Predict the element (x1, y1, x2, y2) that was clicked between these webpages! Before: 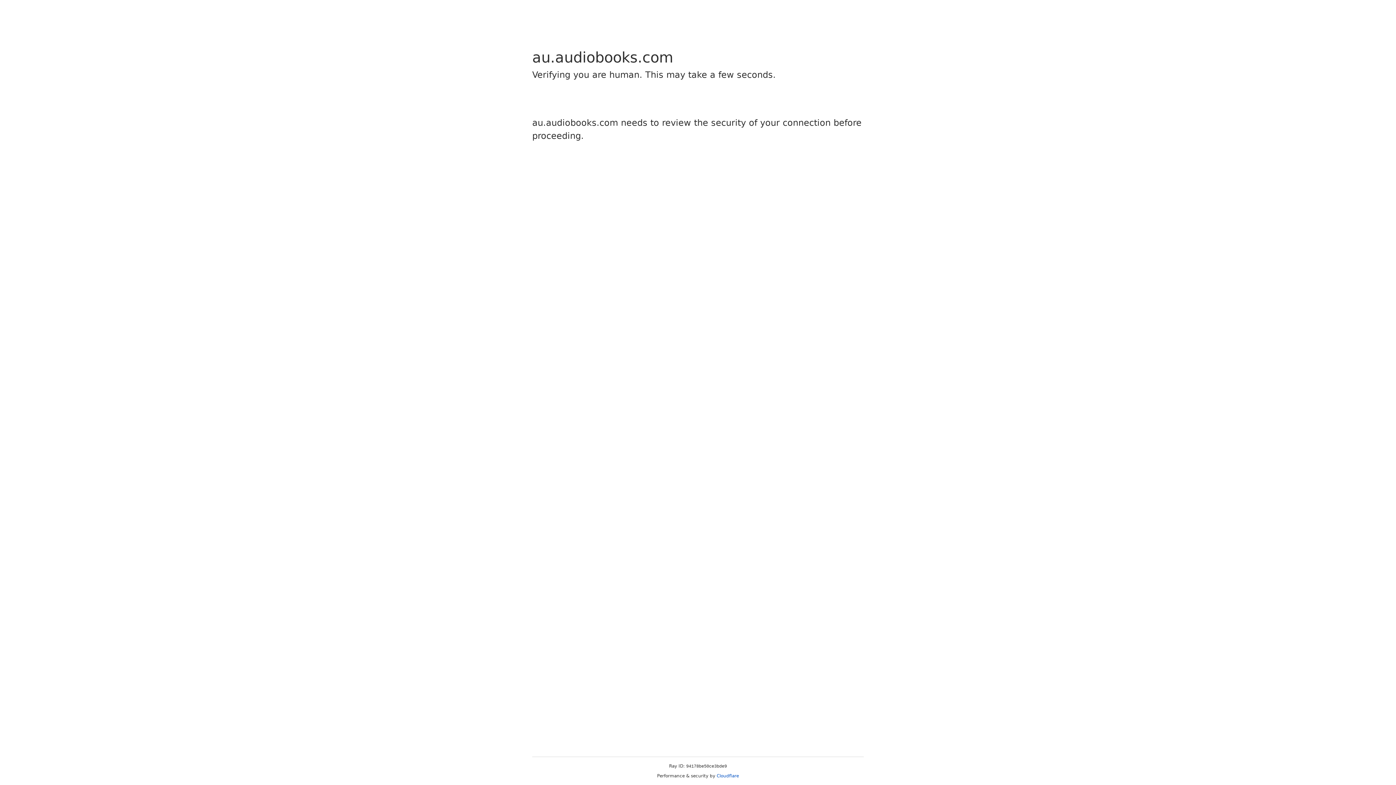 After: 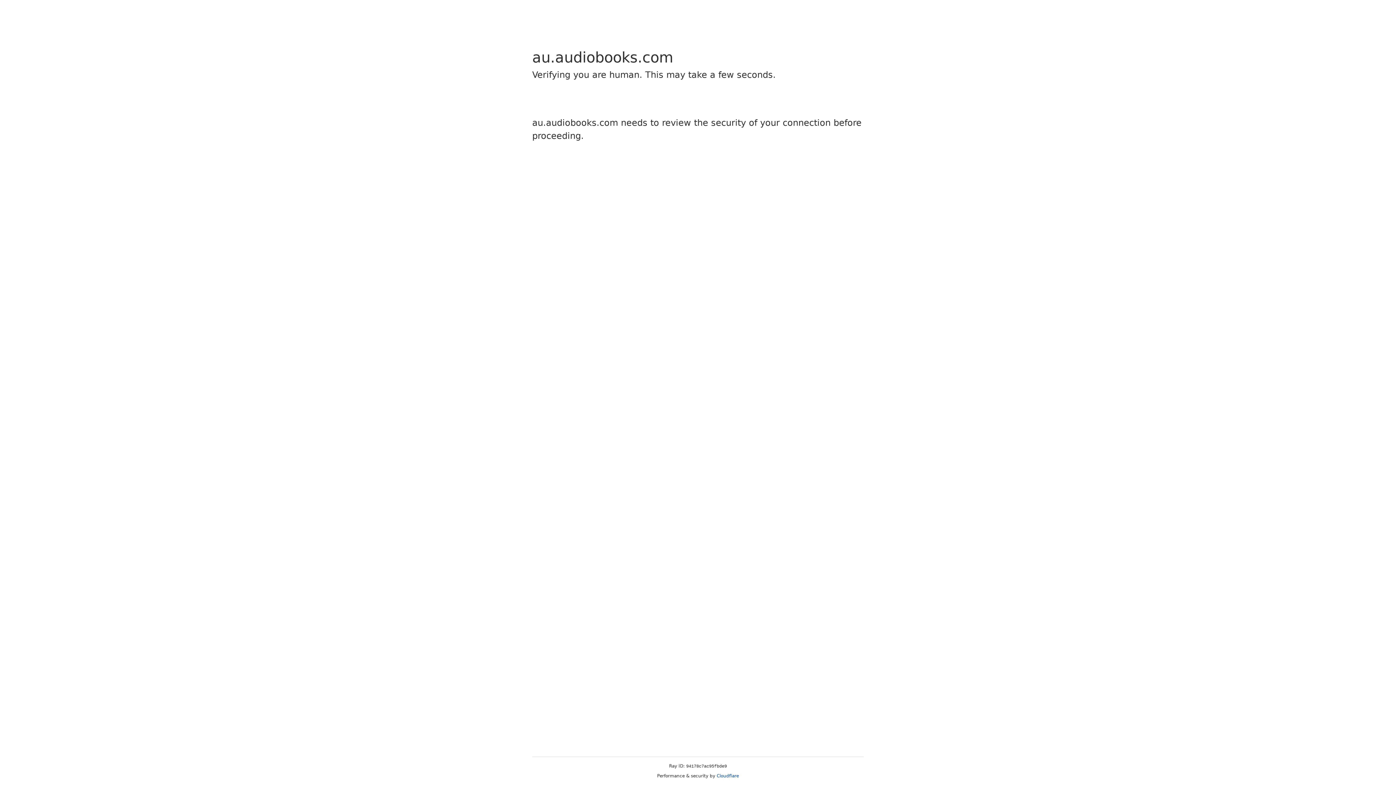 Action: bbox: (716, 773, 739, 778) label: Cloudflare